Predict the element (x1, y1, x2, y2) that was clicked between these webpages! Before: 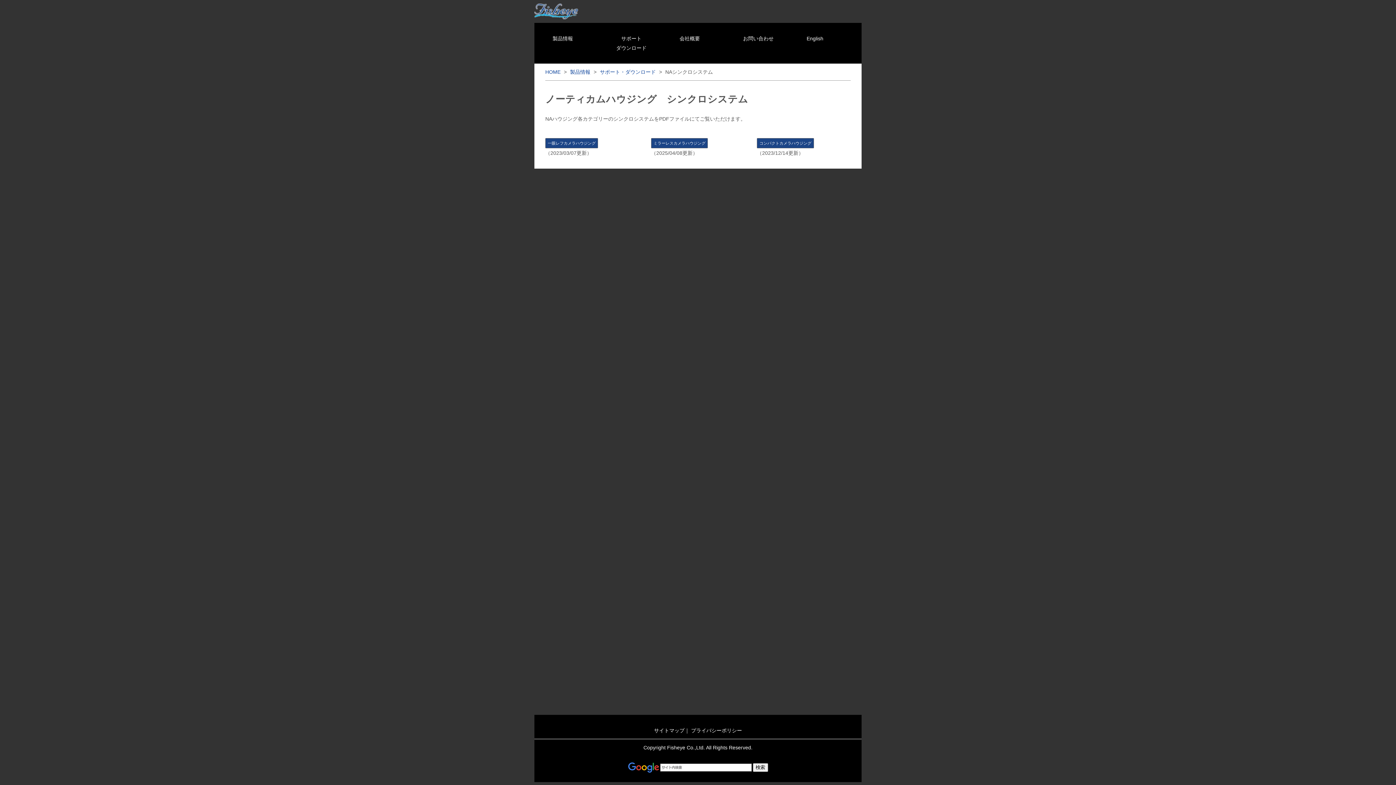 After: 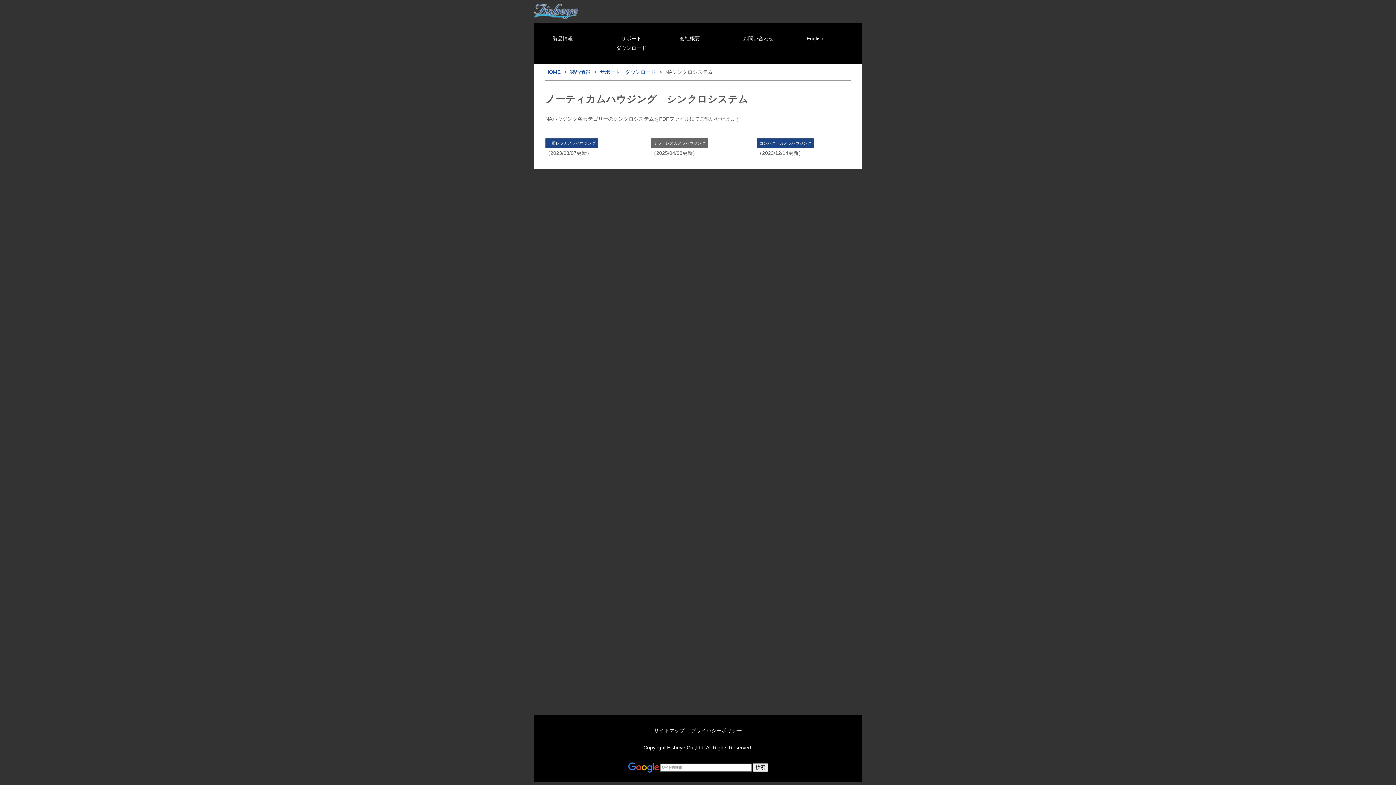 Action: label: ミラーレスカメラハウジング bbox: (651, 138, 708, 148)